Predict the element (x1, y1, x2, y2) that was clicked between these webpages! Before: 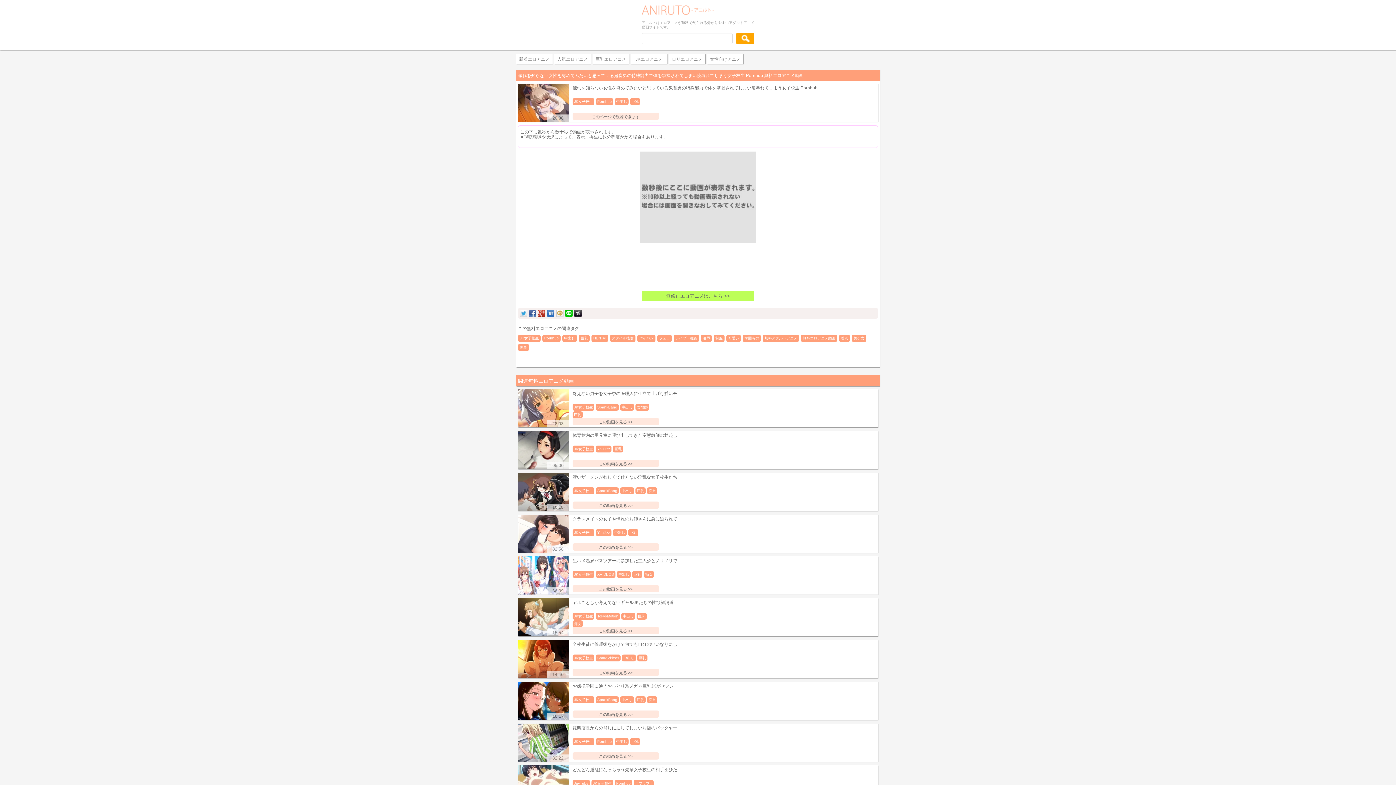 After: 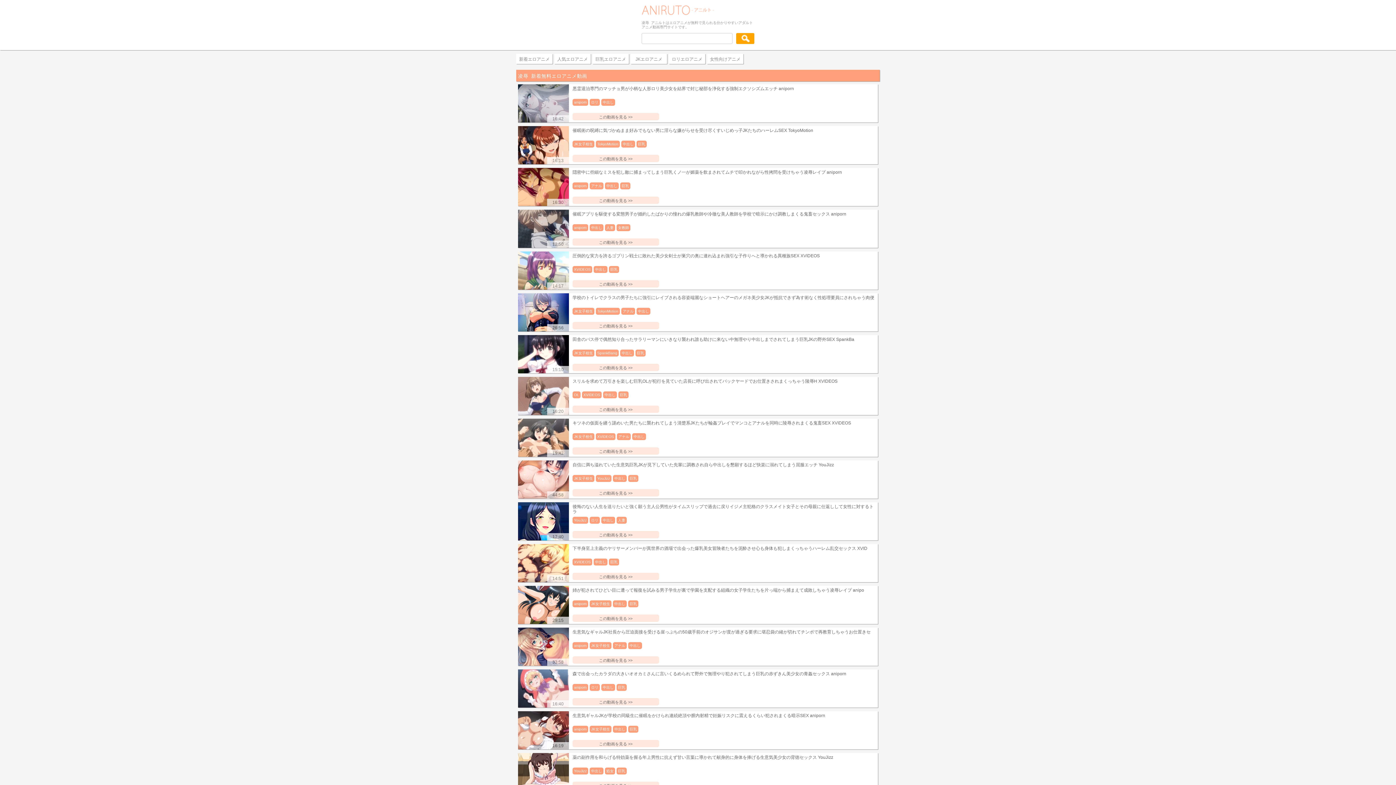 Action: label: 凌辱 bbox: (701, 334, 712, 342)